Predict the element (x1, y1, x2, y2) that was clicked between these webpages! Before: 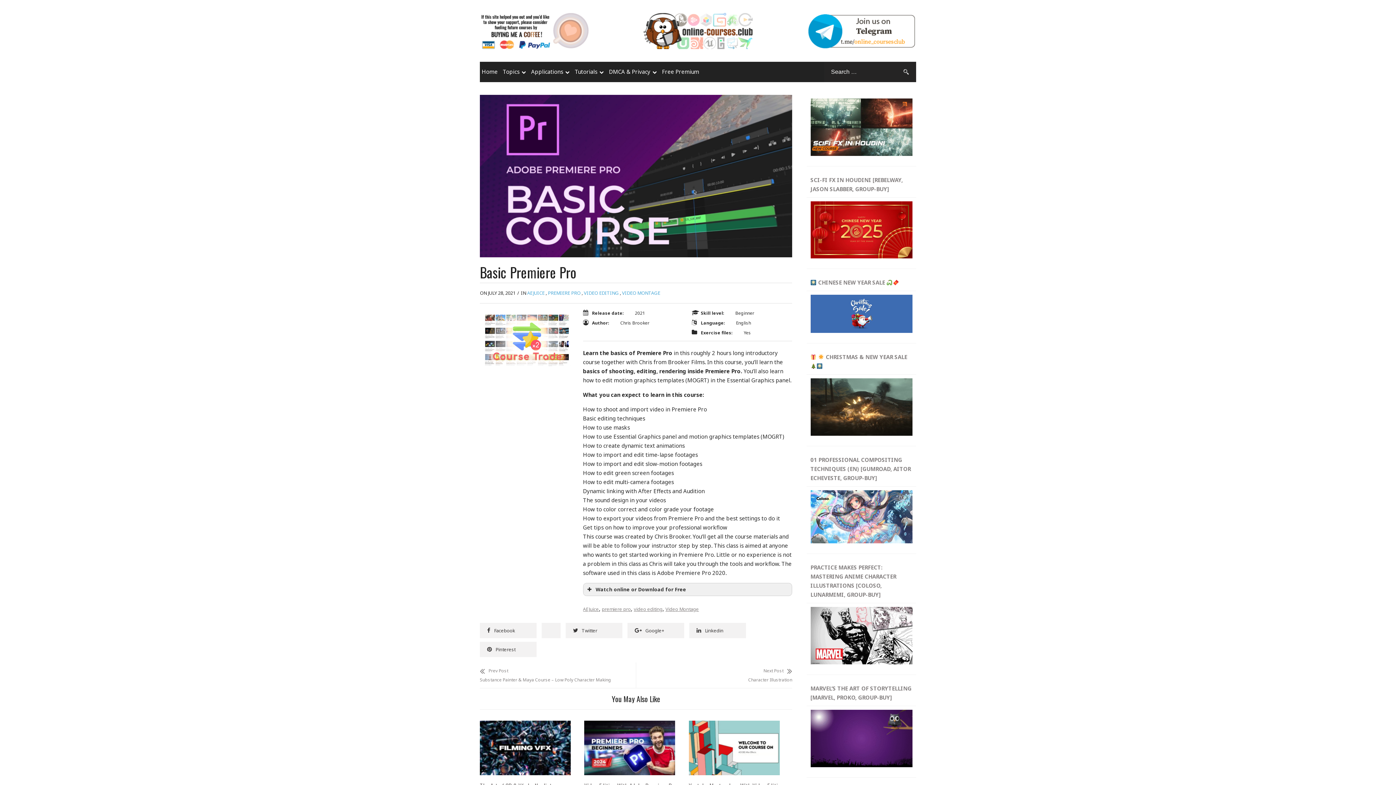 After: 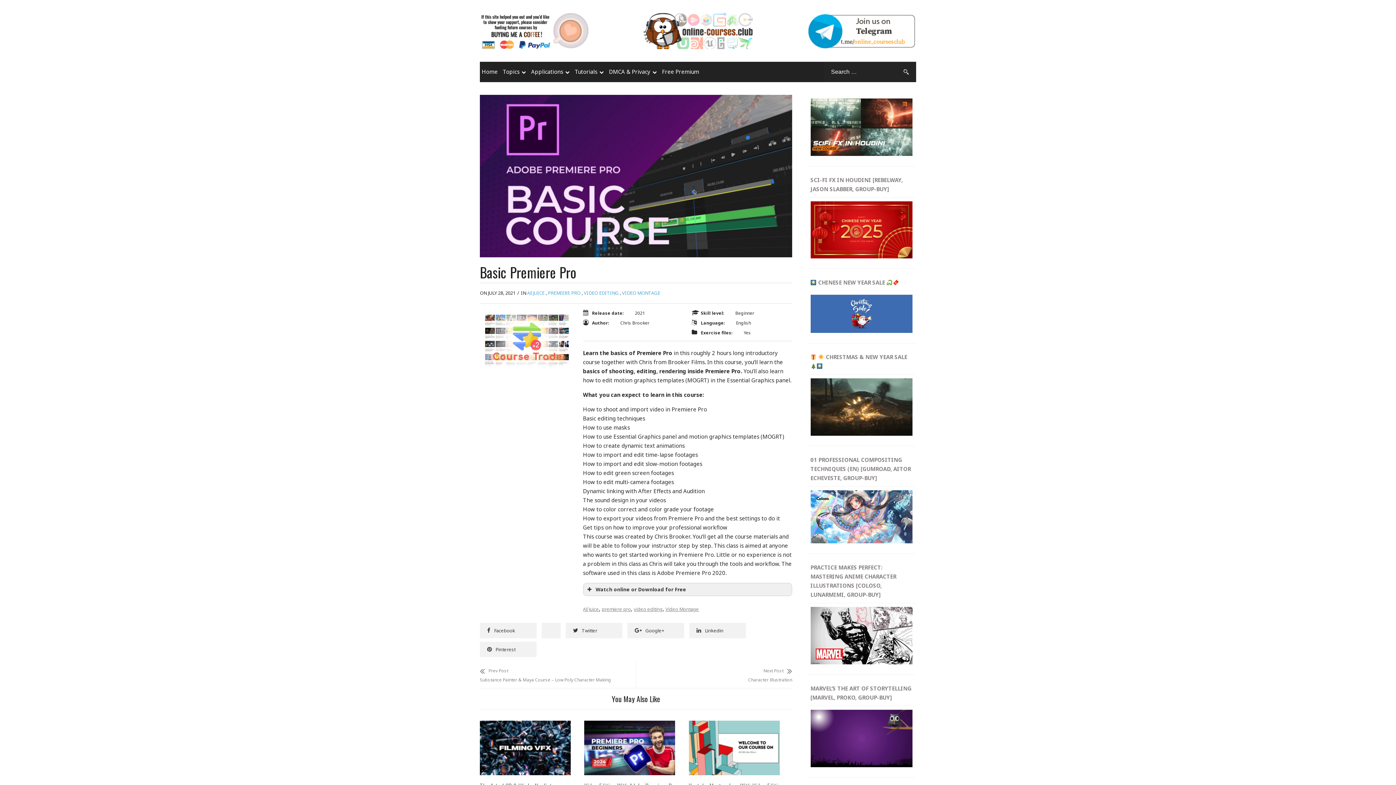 Action: bbox: (480, 642, 536, 657) label: Pinterest